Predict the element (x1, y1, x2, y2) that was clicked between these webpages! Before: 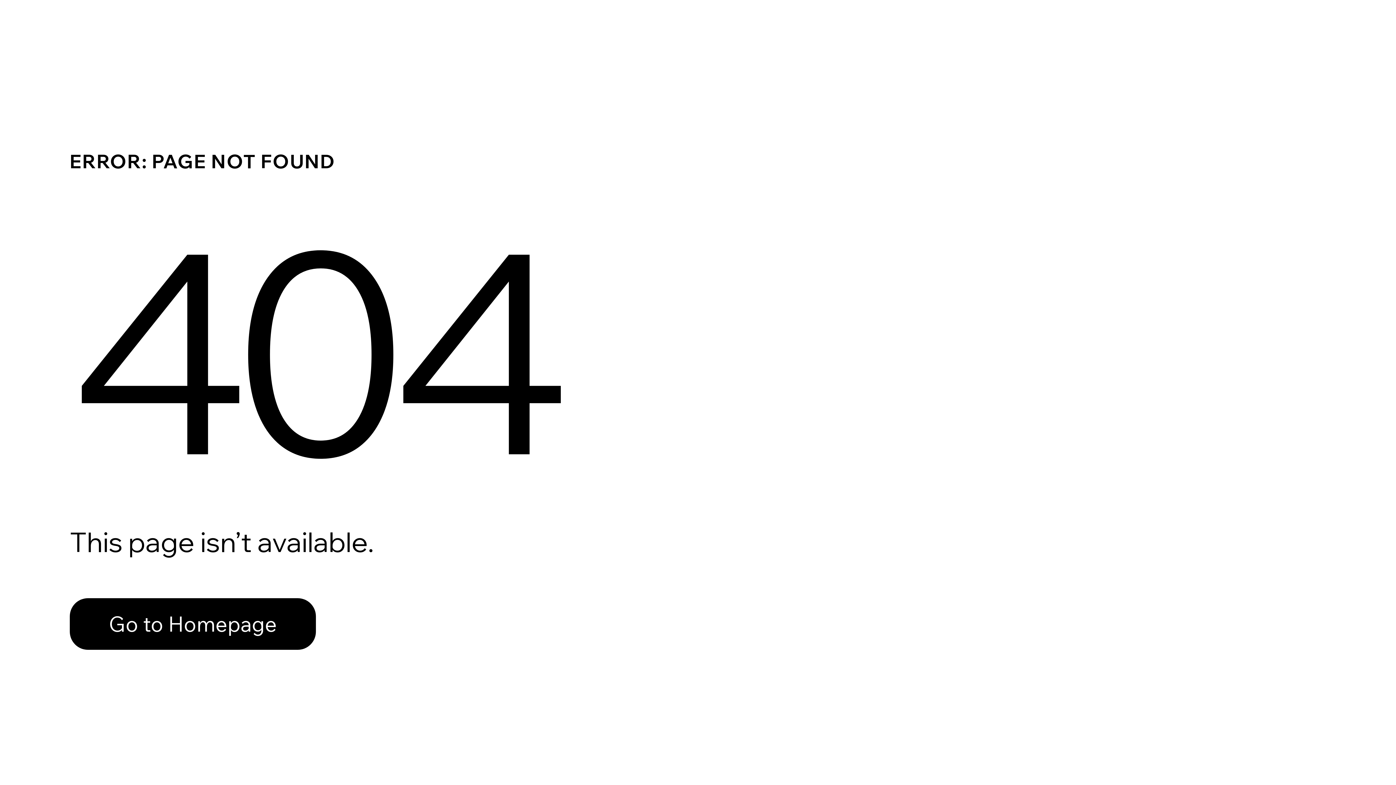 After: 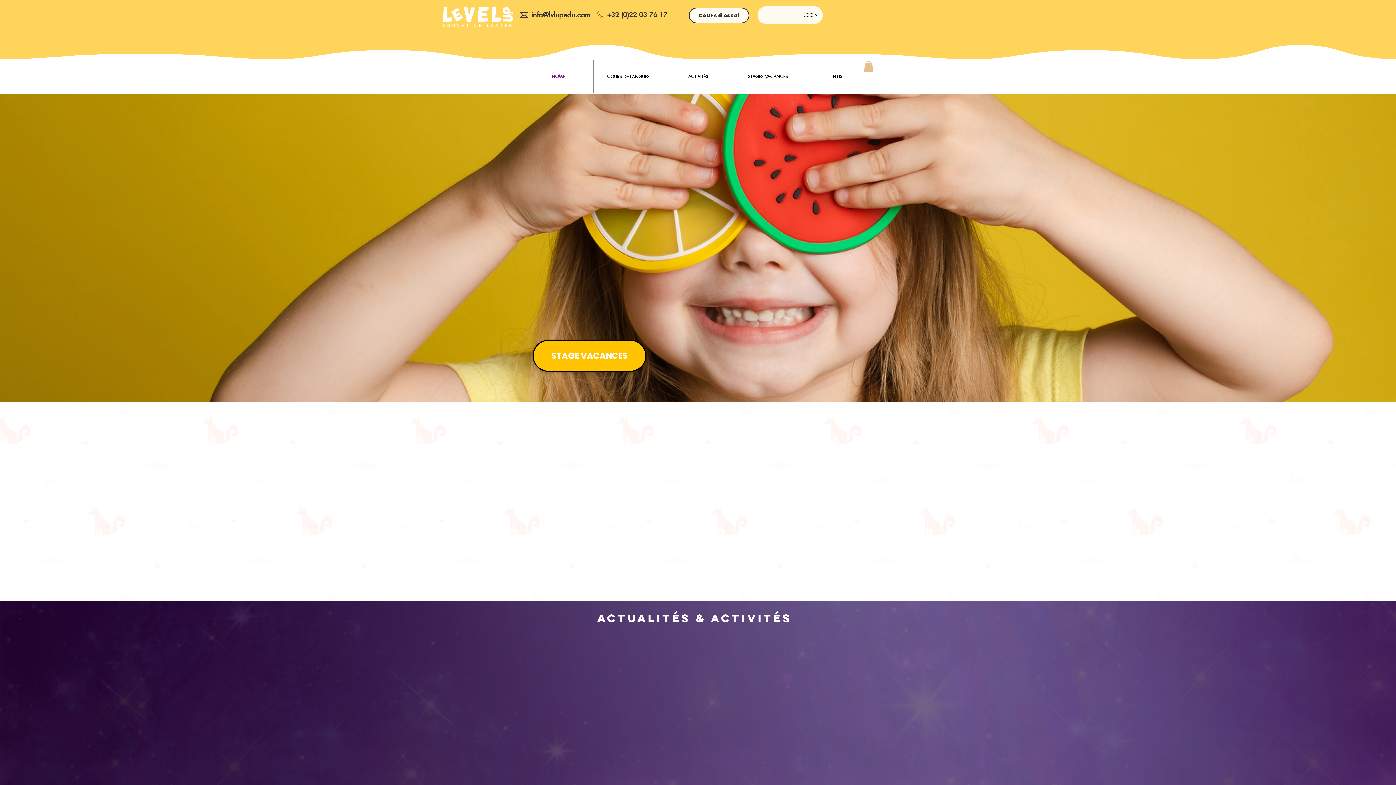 Action: label: Go to Homepage bbox: (69, 598, 316, 650)